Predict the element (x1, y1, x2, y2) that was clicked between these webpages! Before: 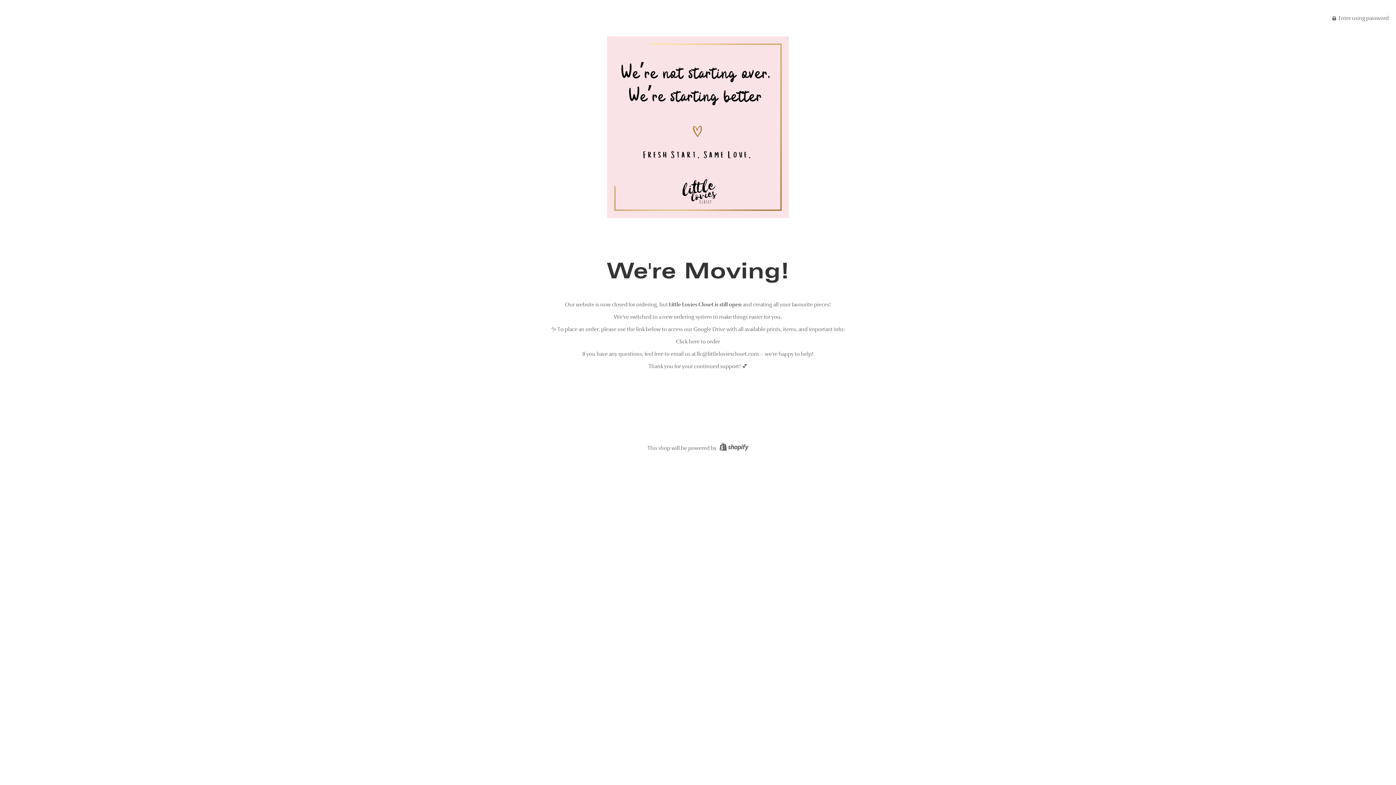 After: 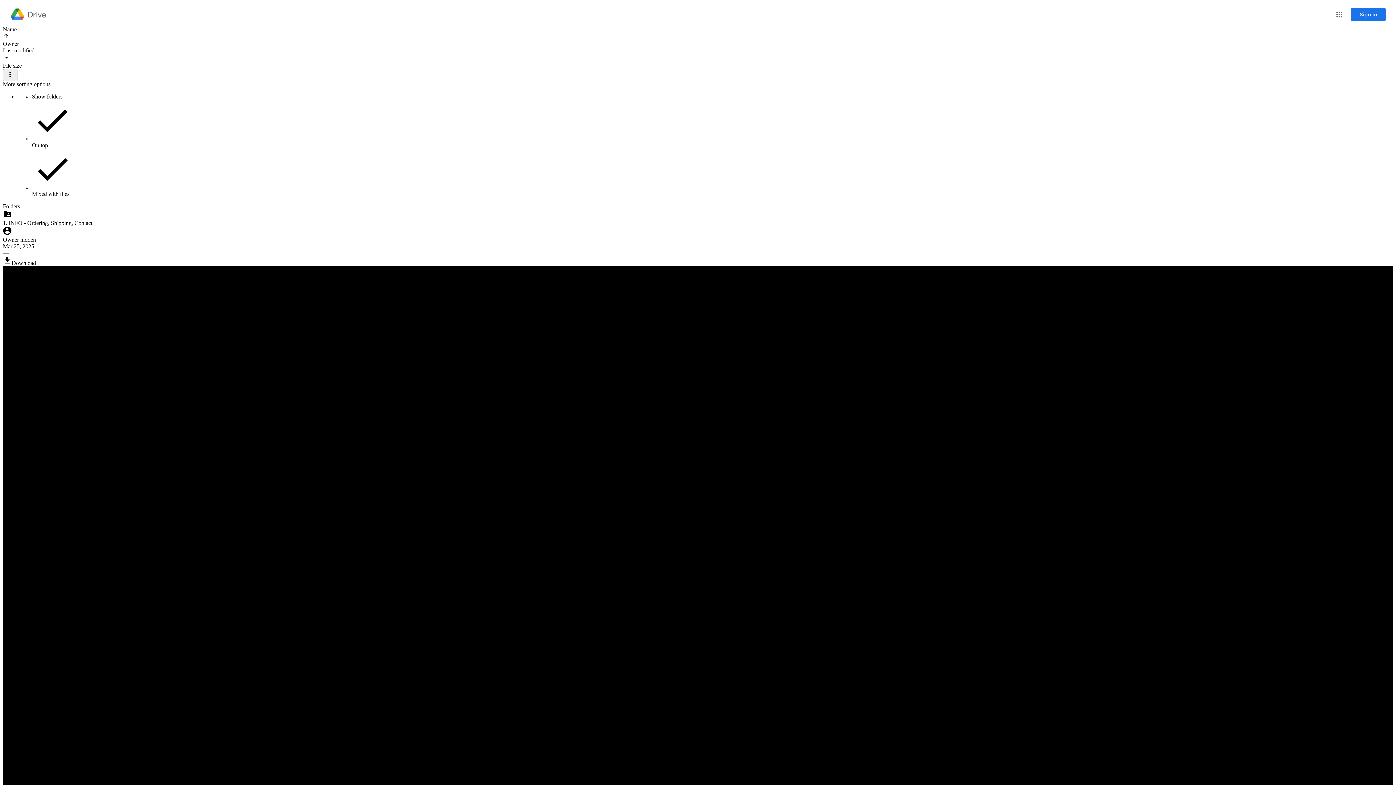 Action: label: Click here to order bbox: (676, 338, 720, 345)